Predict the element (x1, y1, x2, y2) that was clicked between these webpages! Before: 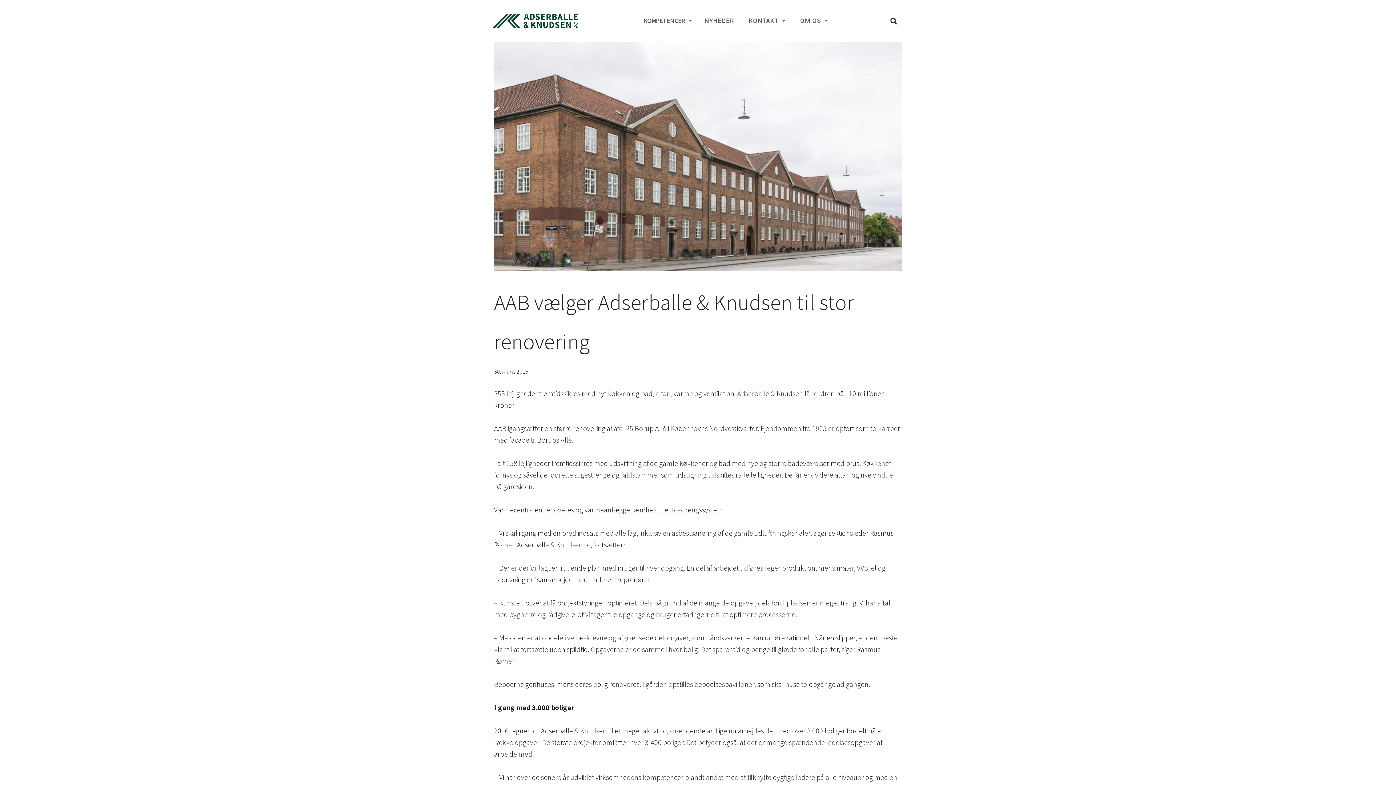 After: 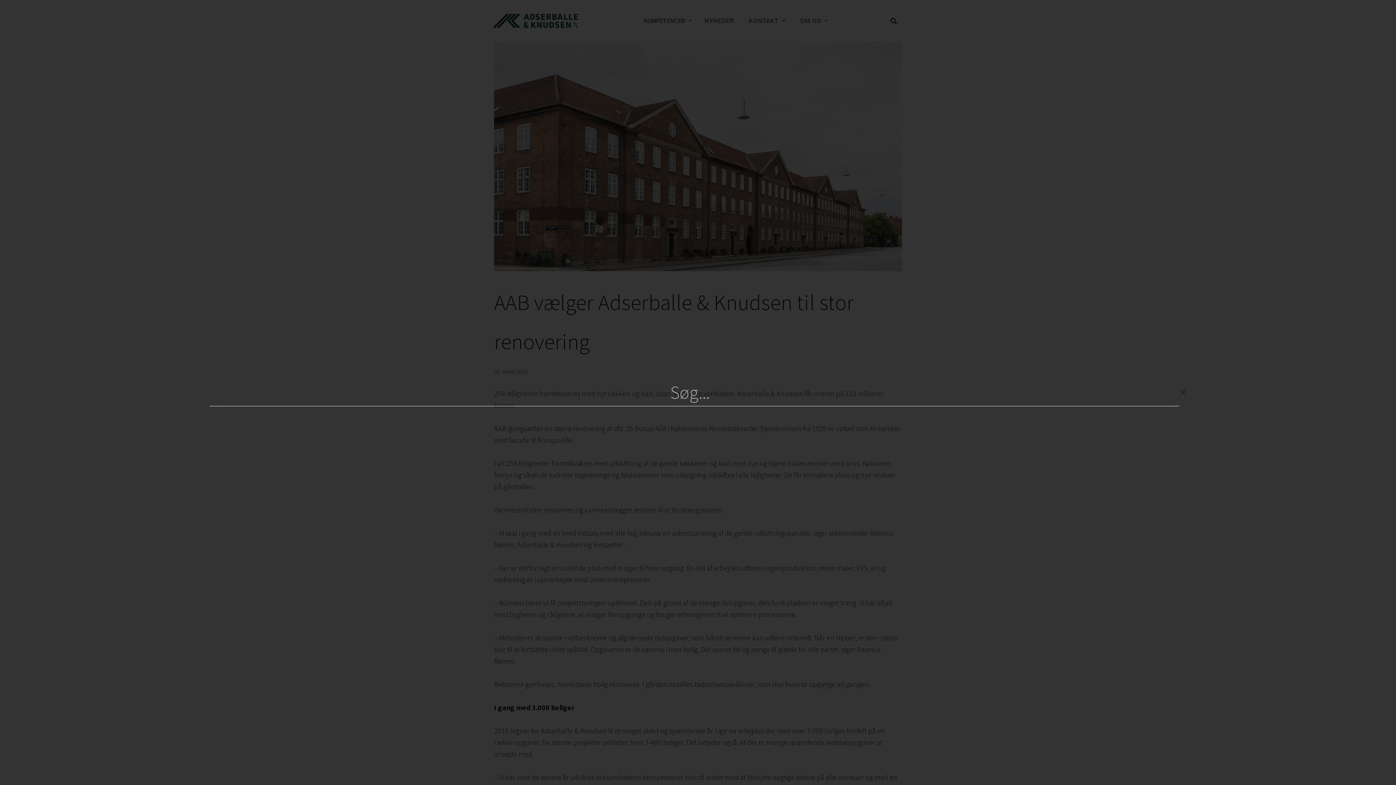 Action: label: Søg bbox: (887, 15, 899, 27)